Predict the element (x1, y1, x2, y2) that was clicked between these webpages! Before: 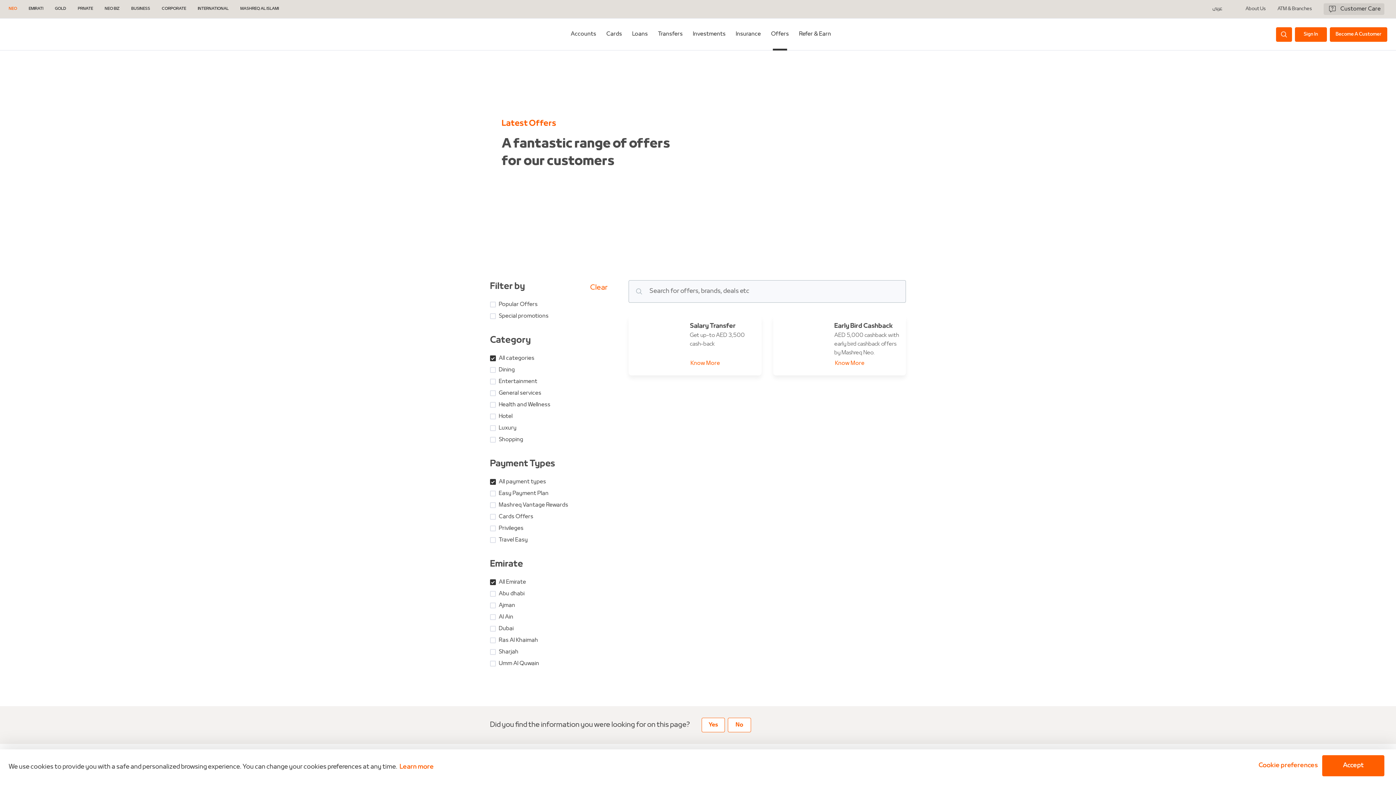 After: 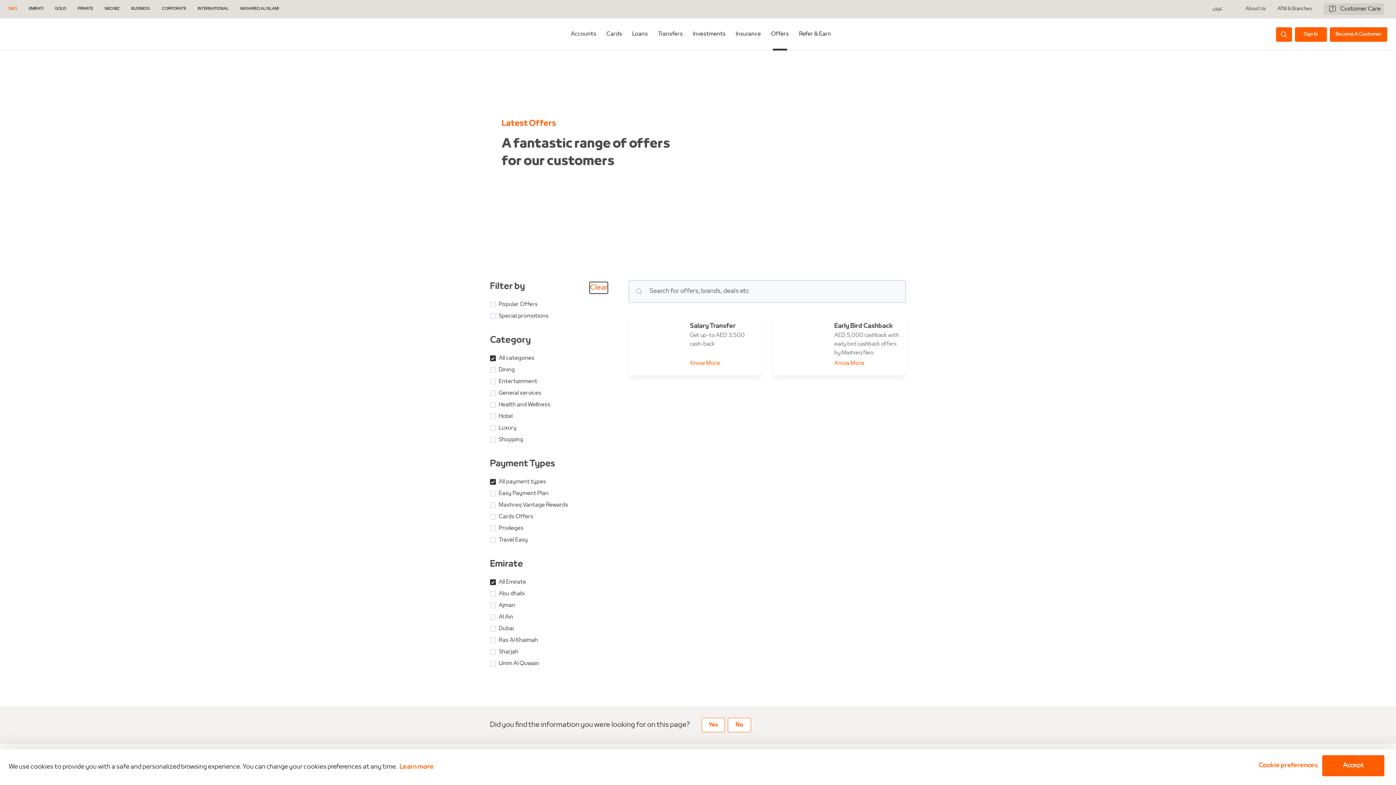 Action: bbox: (589, 281, 608, 294) label: Clear